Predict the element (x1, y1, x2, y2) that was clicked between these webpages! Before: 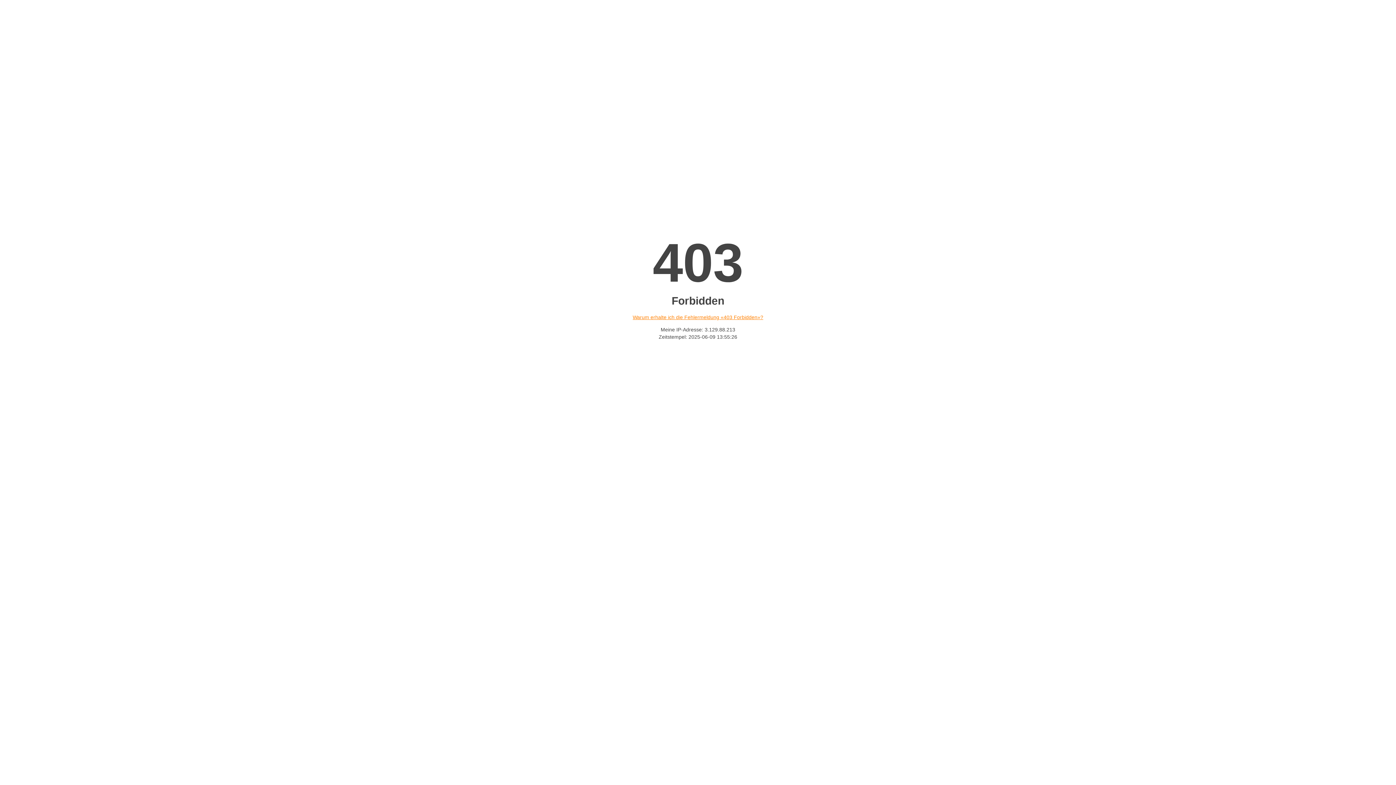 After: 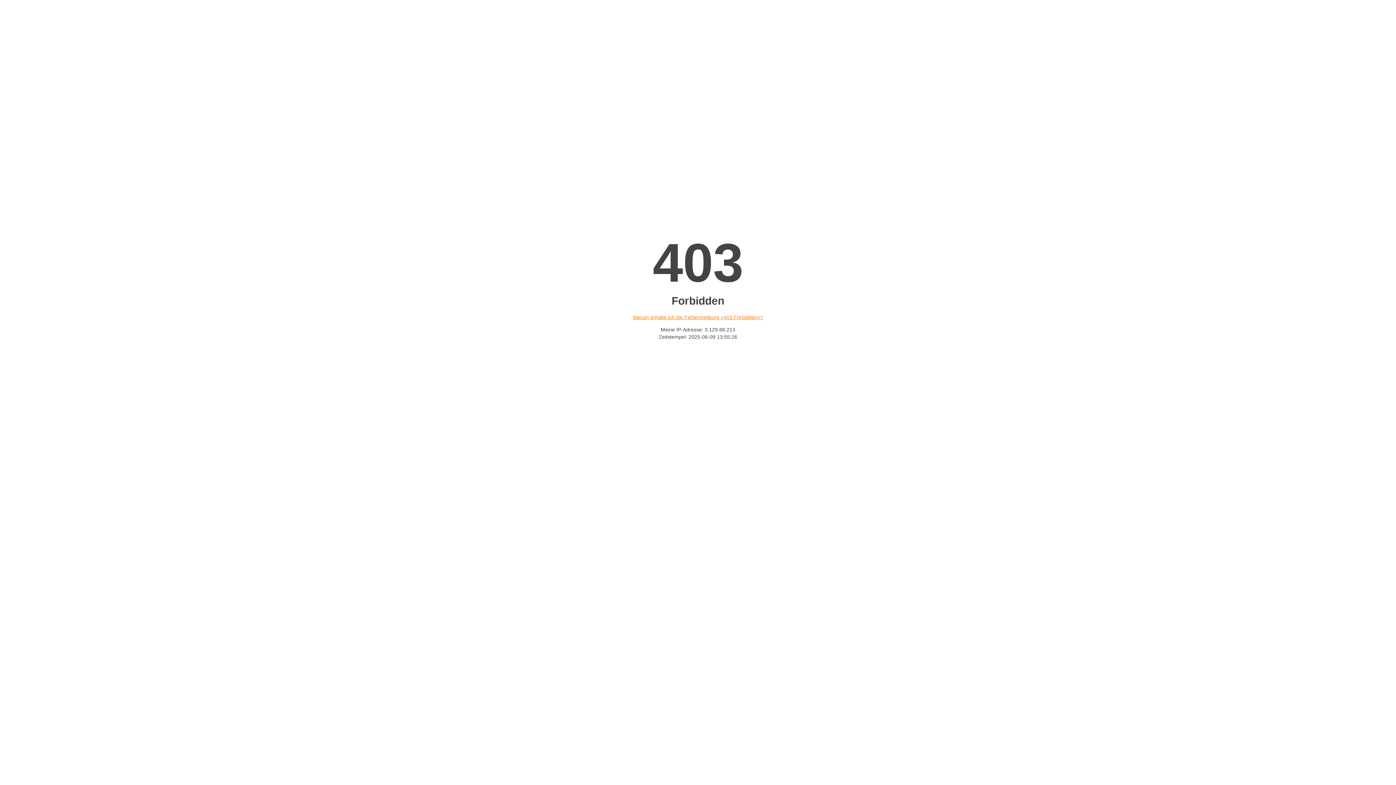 Action: label: Warum erhalte ich die Fehlermeldung «403 Forbidden»? bbox: (632, 314, 763, 320)